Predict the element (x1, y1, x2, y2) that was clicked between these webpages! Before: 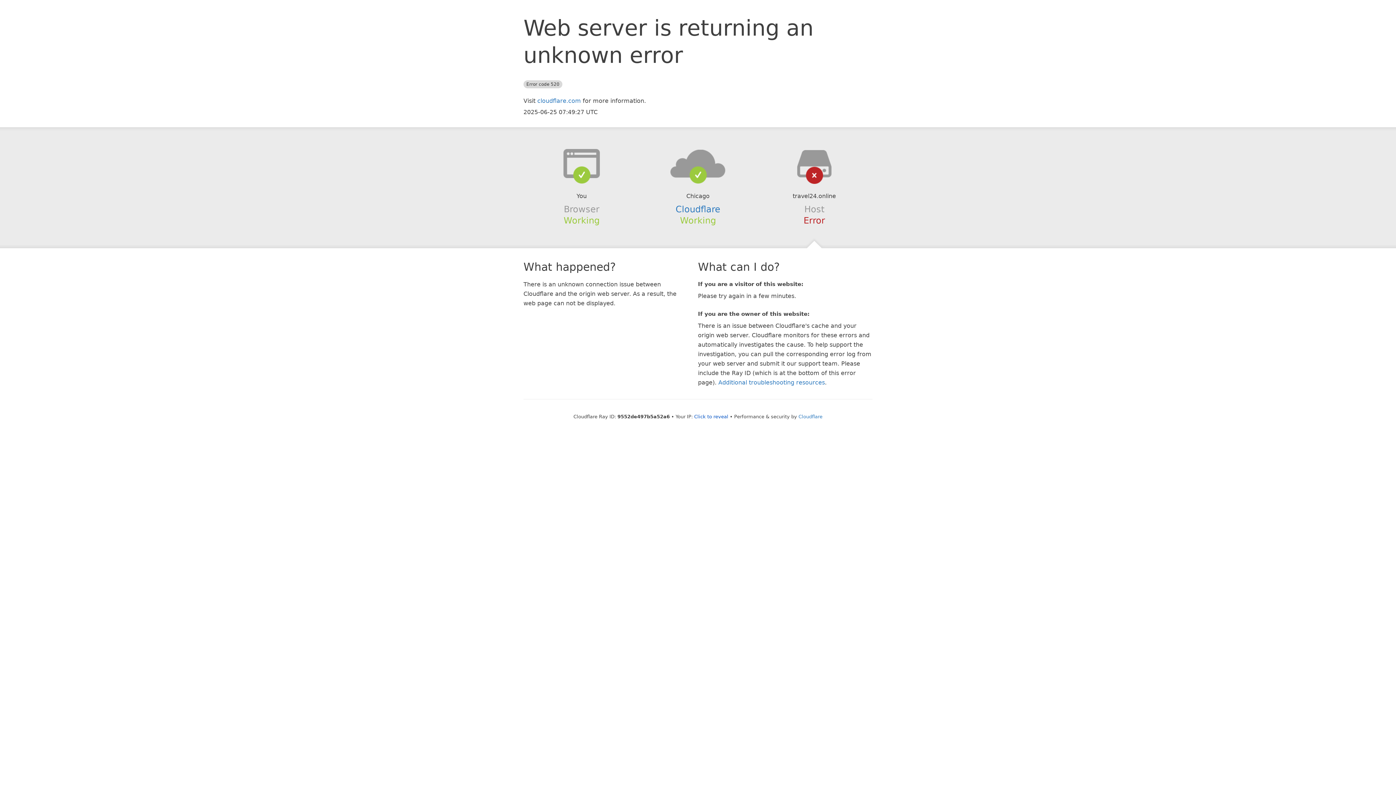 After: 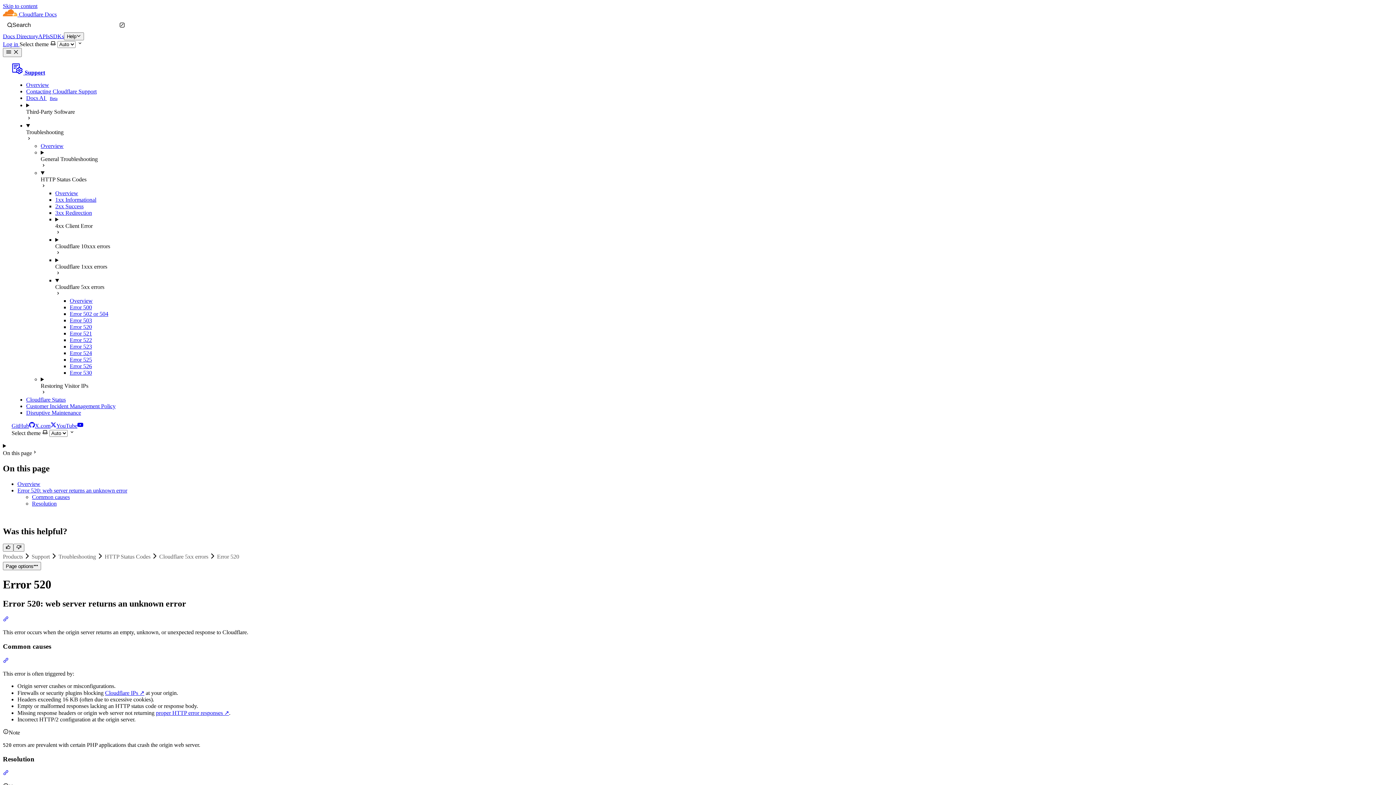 Action: label: Additional troubleshooting resources bbox: (718, 379, 825, 386)